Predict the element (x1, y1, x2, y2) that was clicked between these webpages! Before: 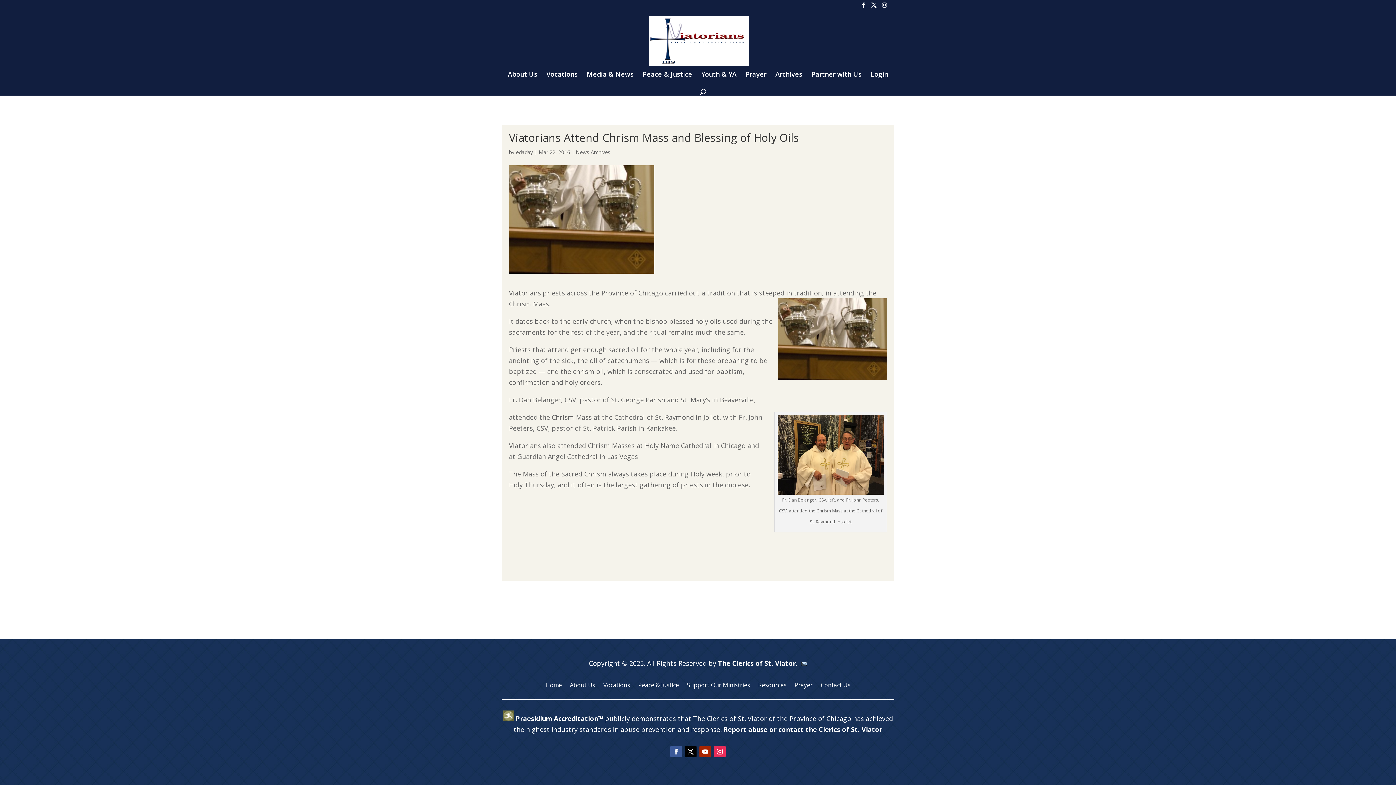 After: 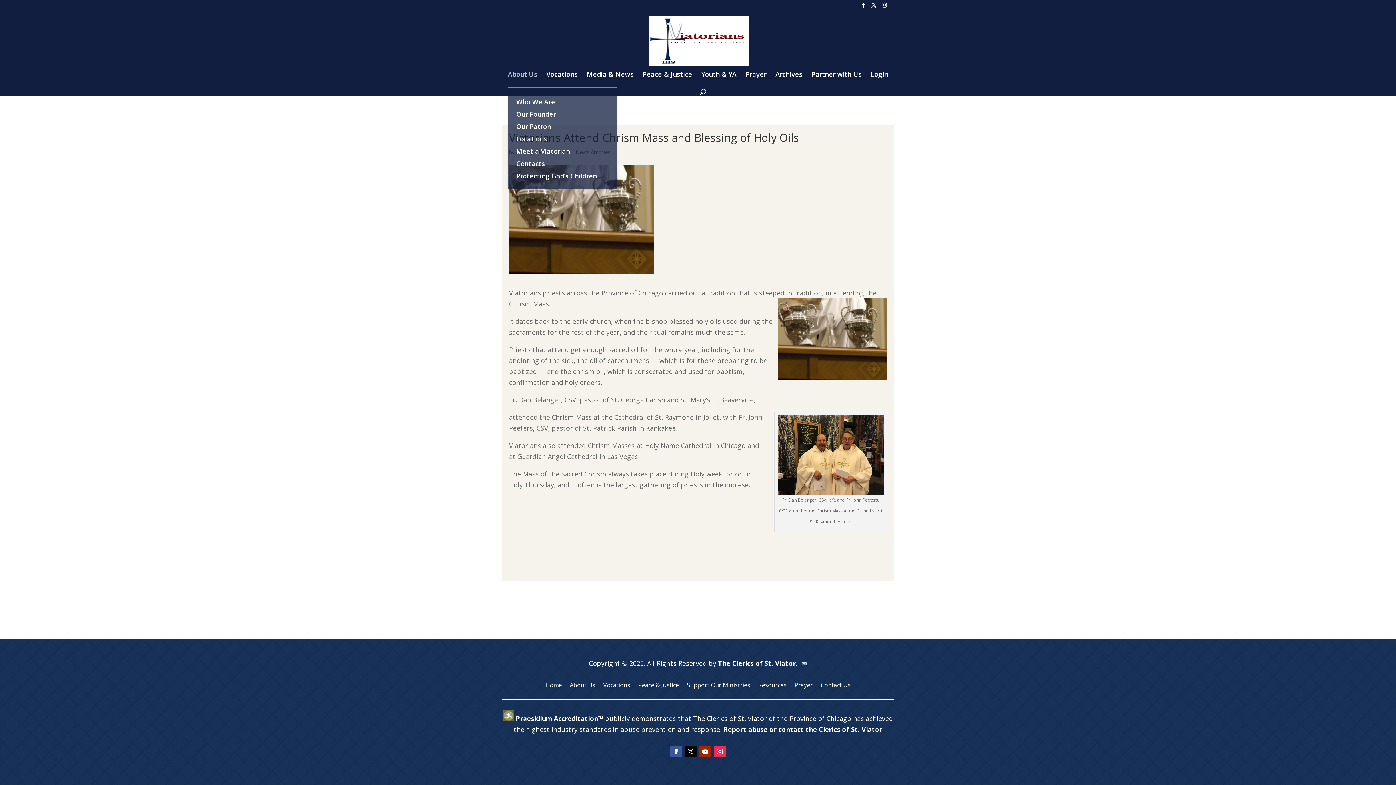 Action: label: About Us bbox: (508, 71, 544, 87)